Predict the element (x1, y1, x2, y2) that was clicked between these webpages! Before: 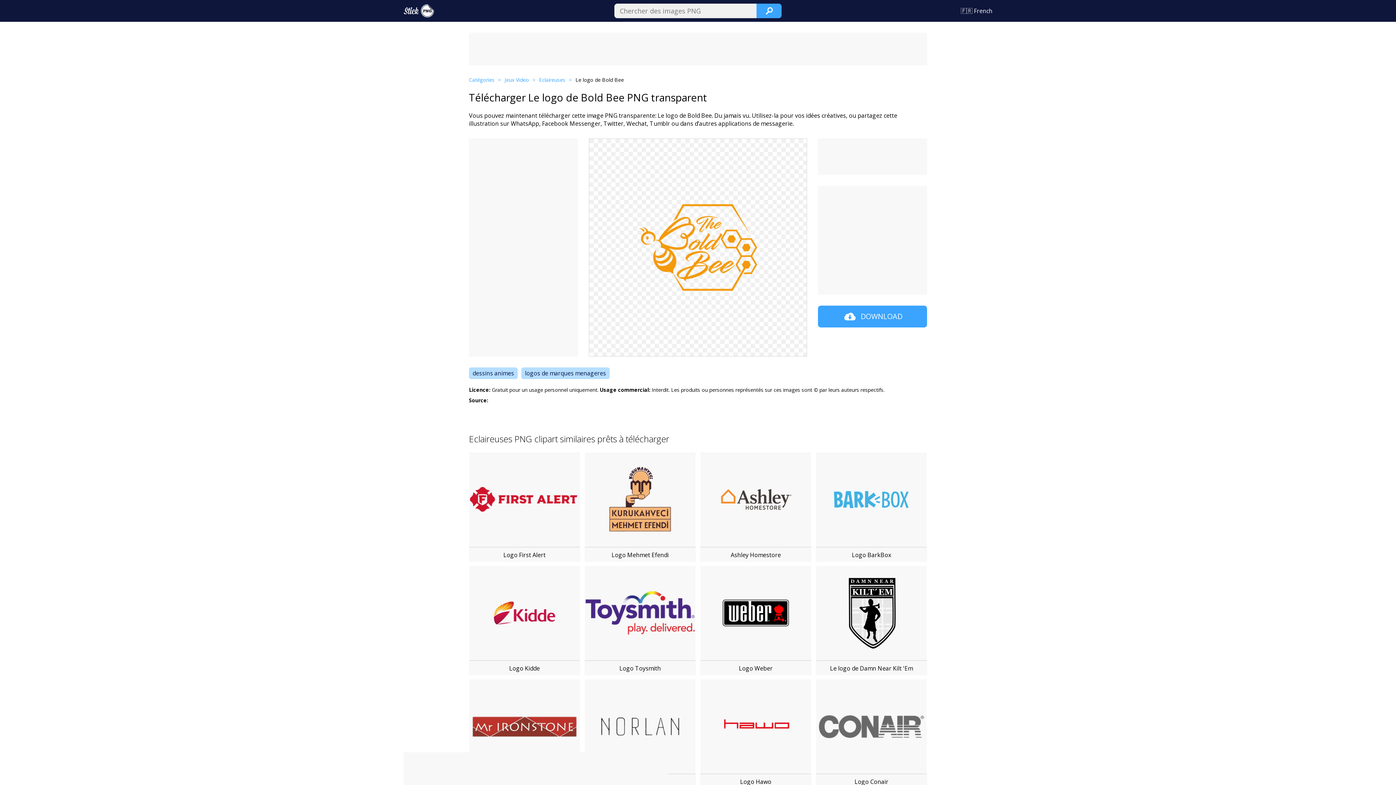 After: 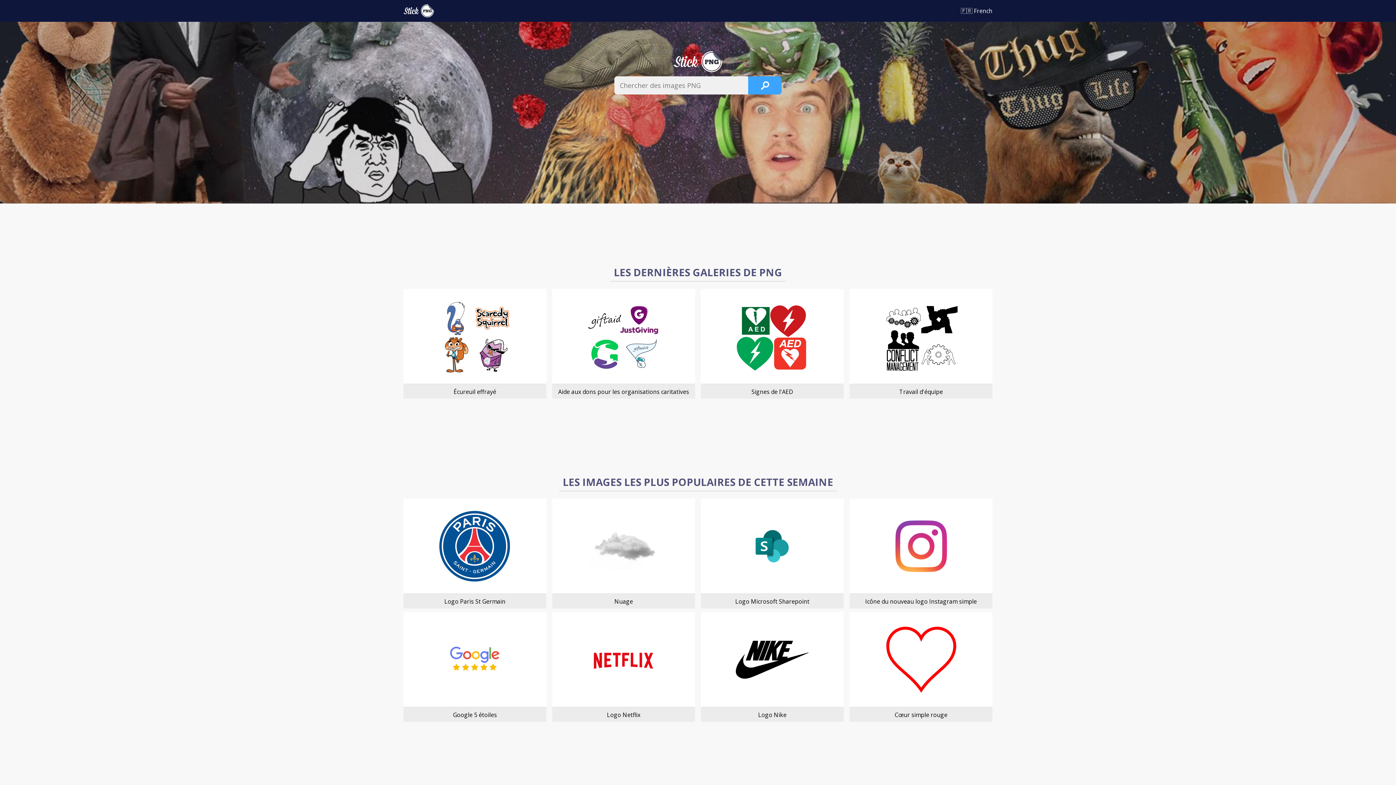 Action: bbox: (397, 0, 440, 21)